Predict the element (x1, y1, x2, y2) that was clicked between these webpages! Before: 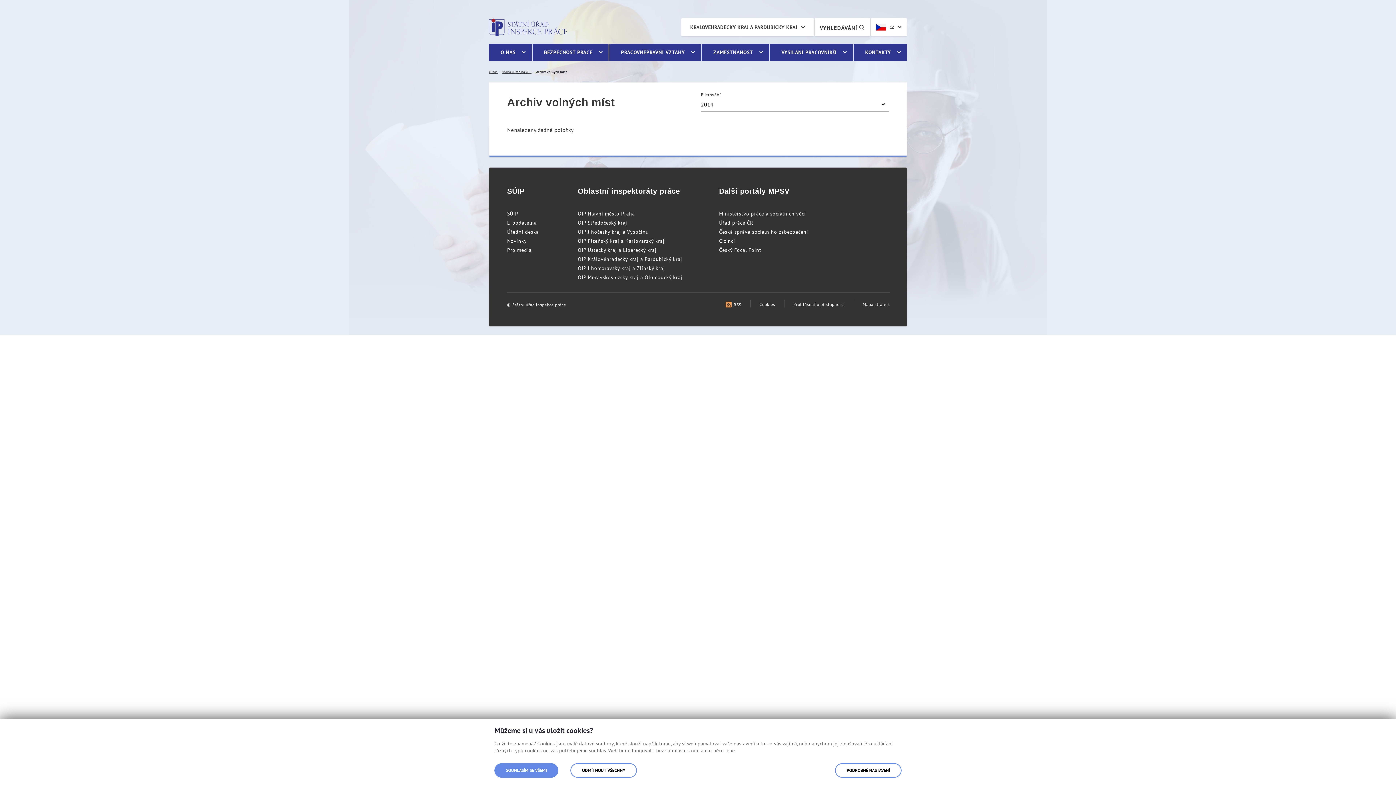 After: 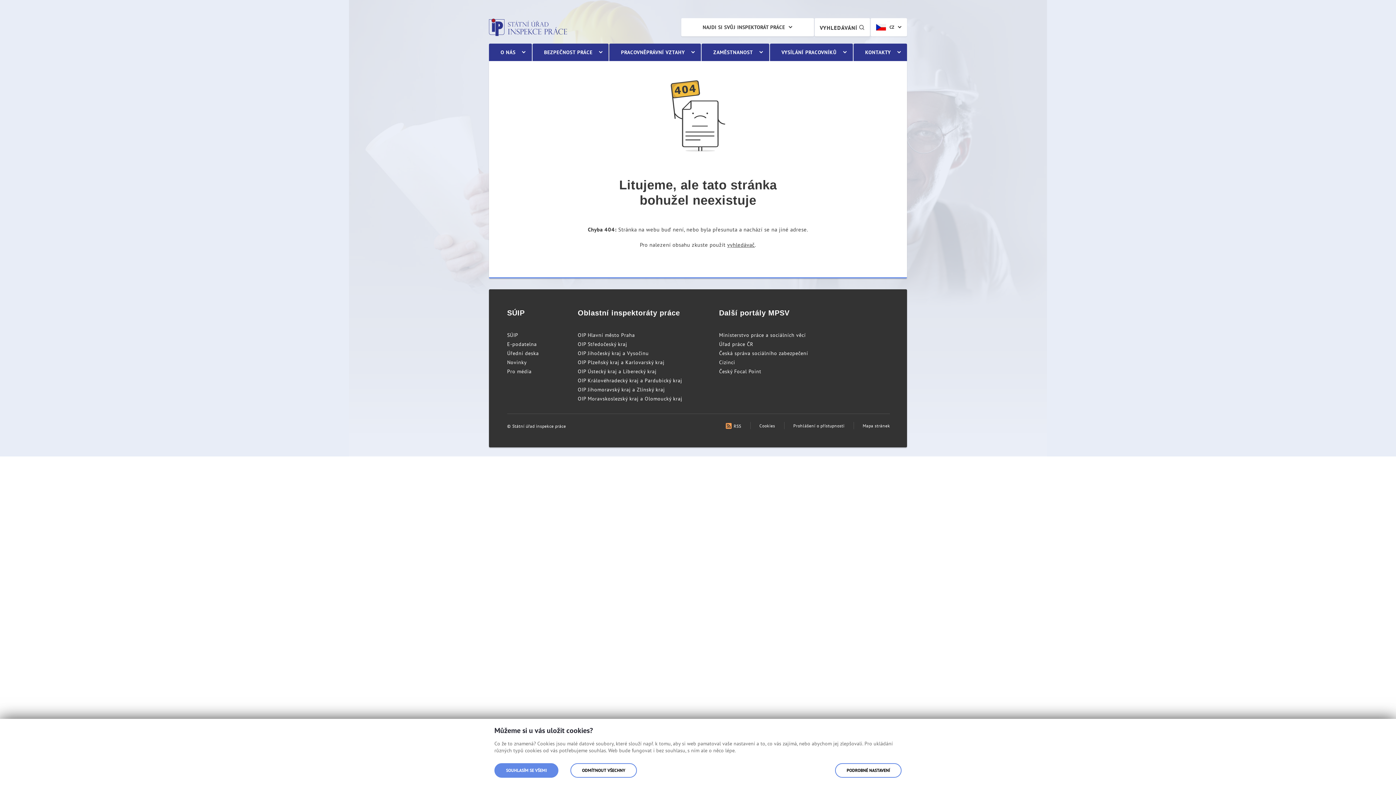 Action: label: RSS bbox: (726, 302, 741, 307)